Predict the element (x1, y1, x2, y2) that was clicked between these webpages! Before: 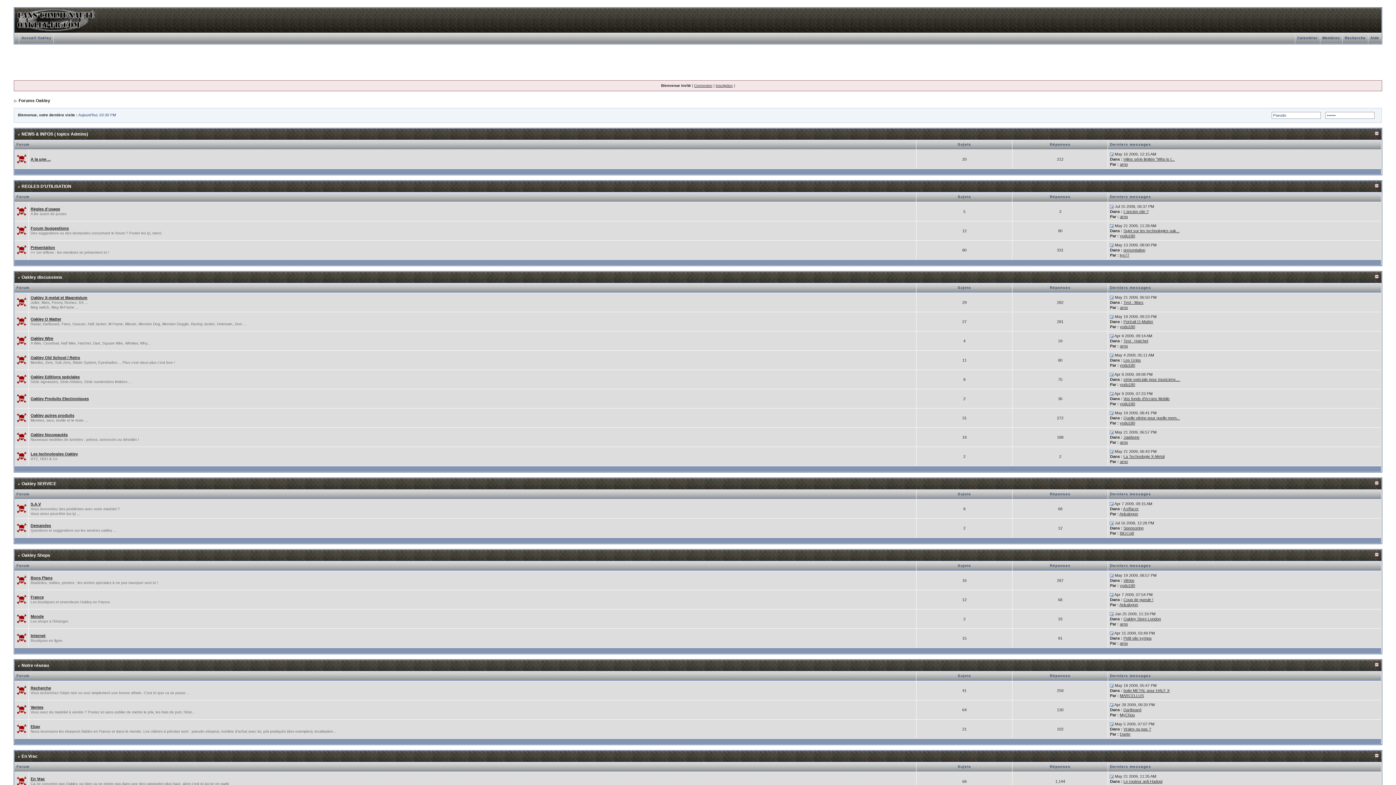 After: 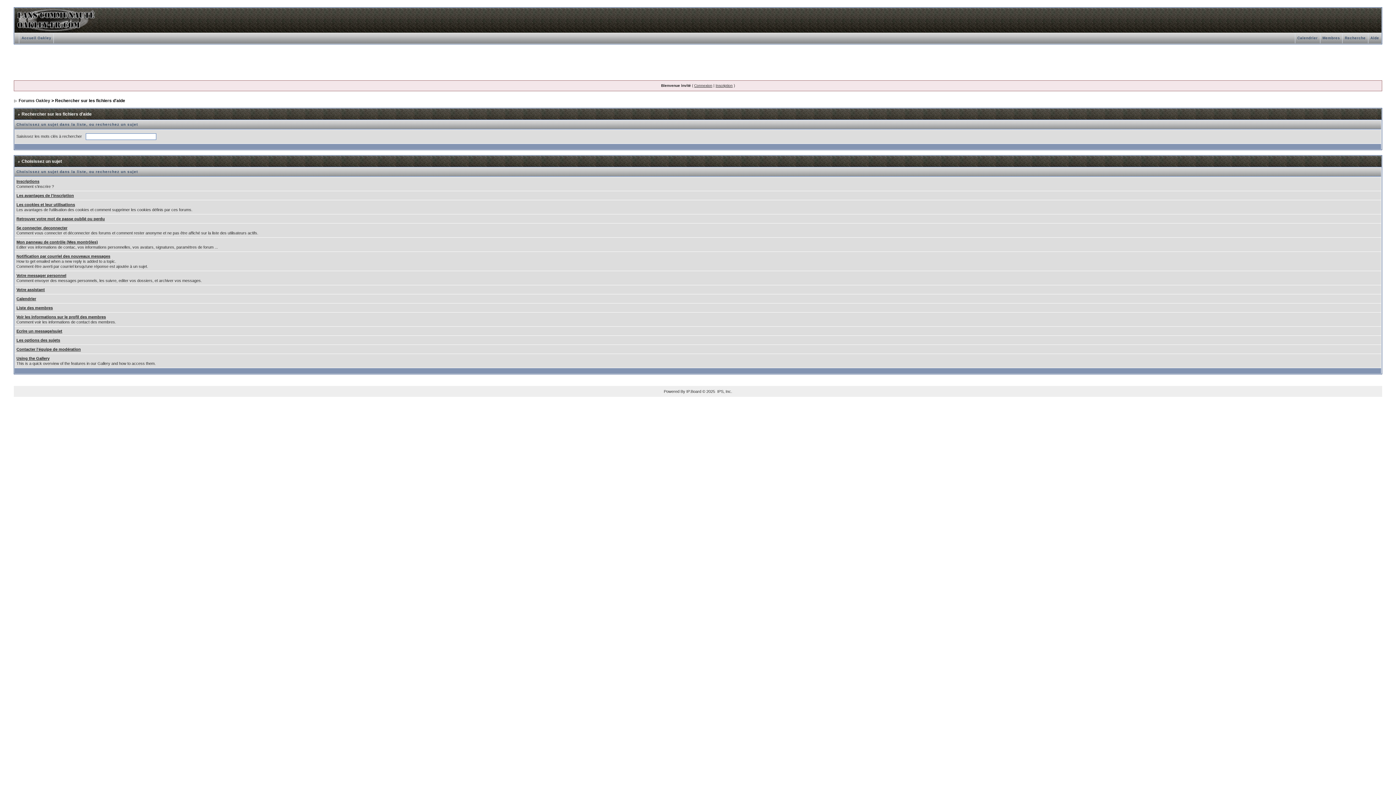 Action: label: Aide bbox: (1368, 36, 1381, 40)